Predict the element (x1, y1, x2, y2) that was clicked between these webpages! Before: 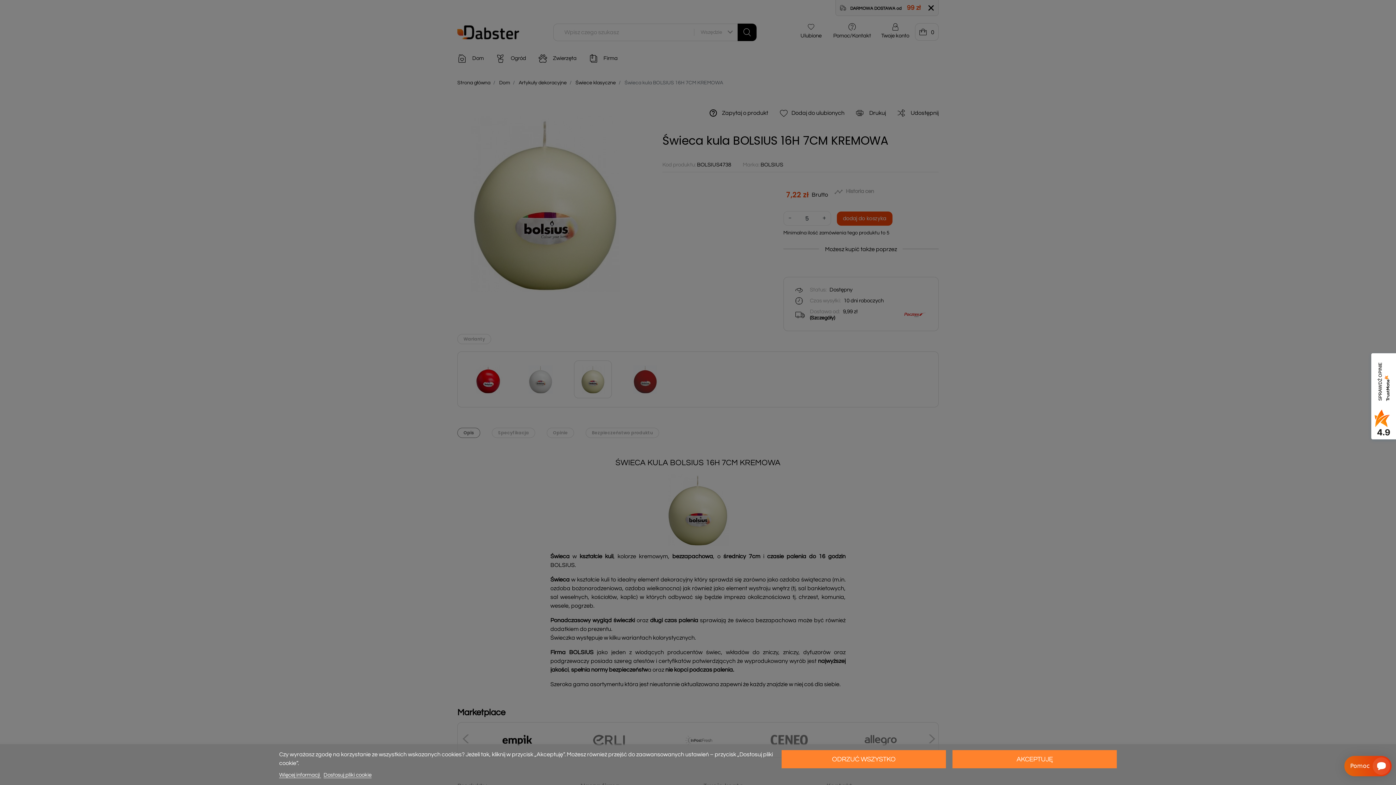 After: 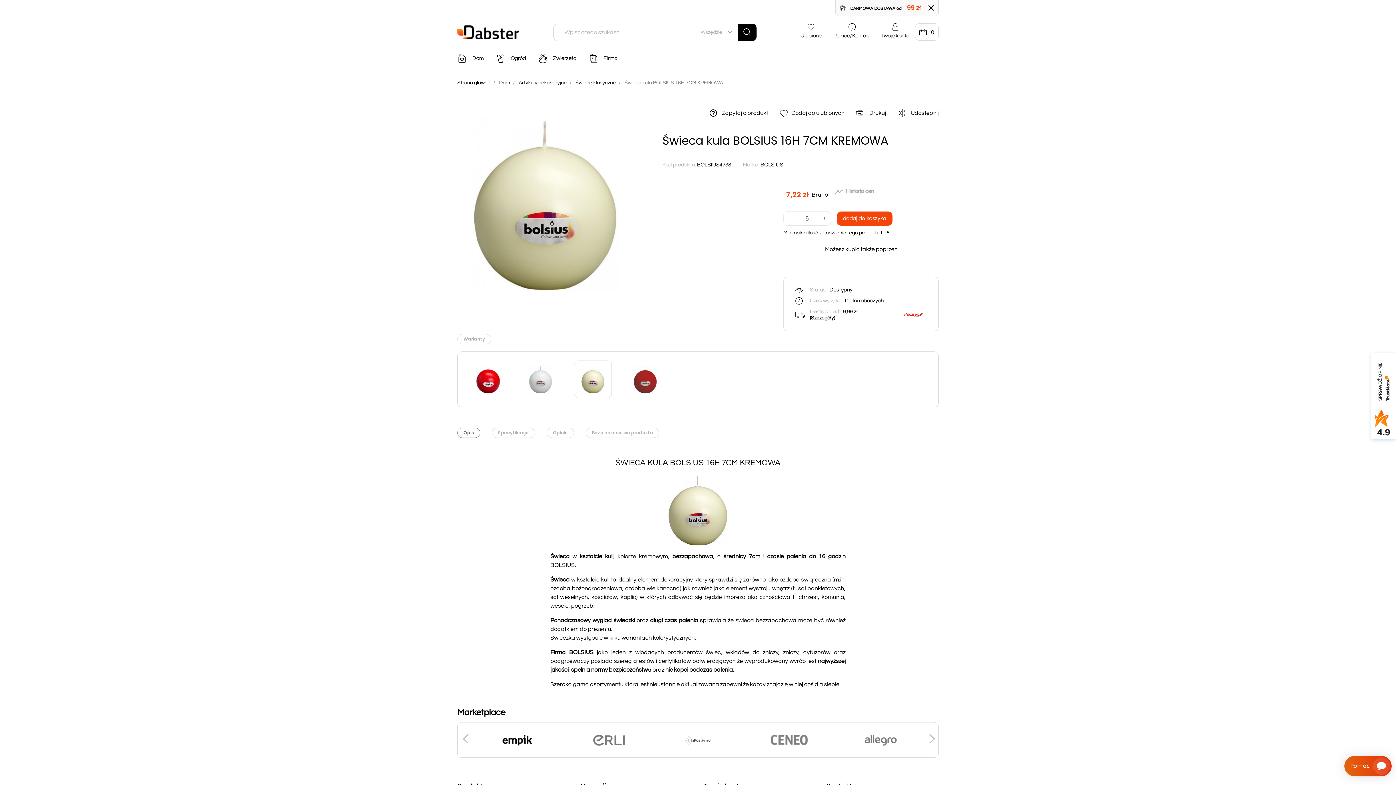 Action: label: ODRZUĆ WSZYSTKO bbox: (781, 750, 946, 768)